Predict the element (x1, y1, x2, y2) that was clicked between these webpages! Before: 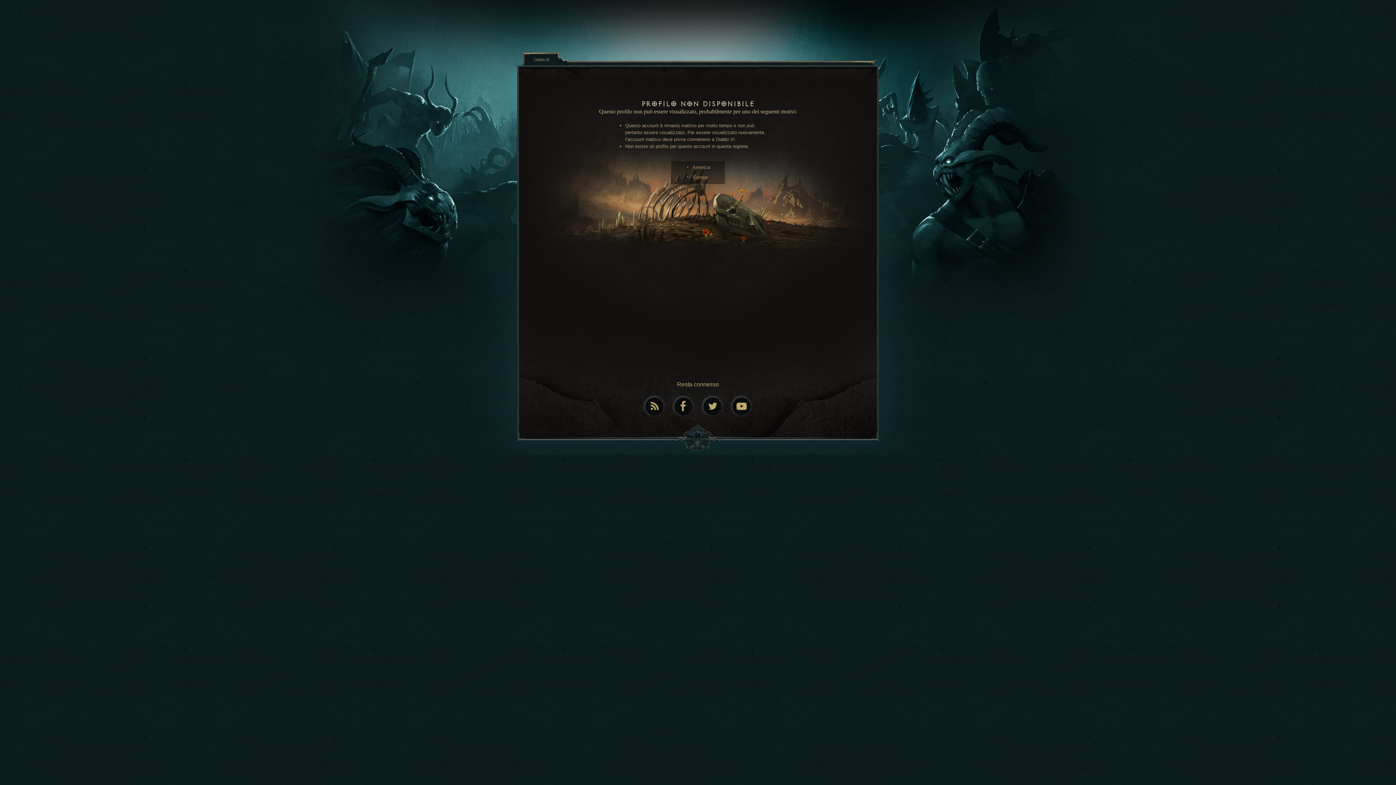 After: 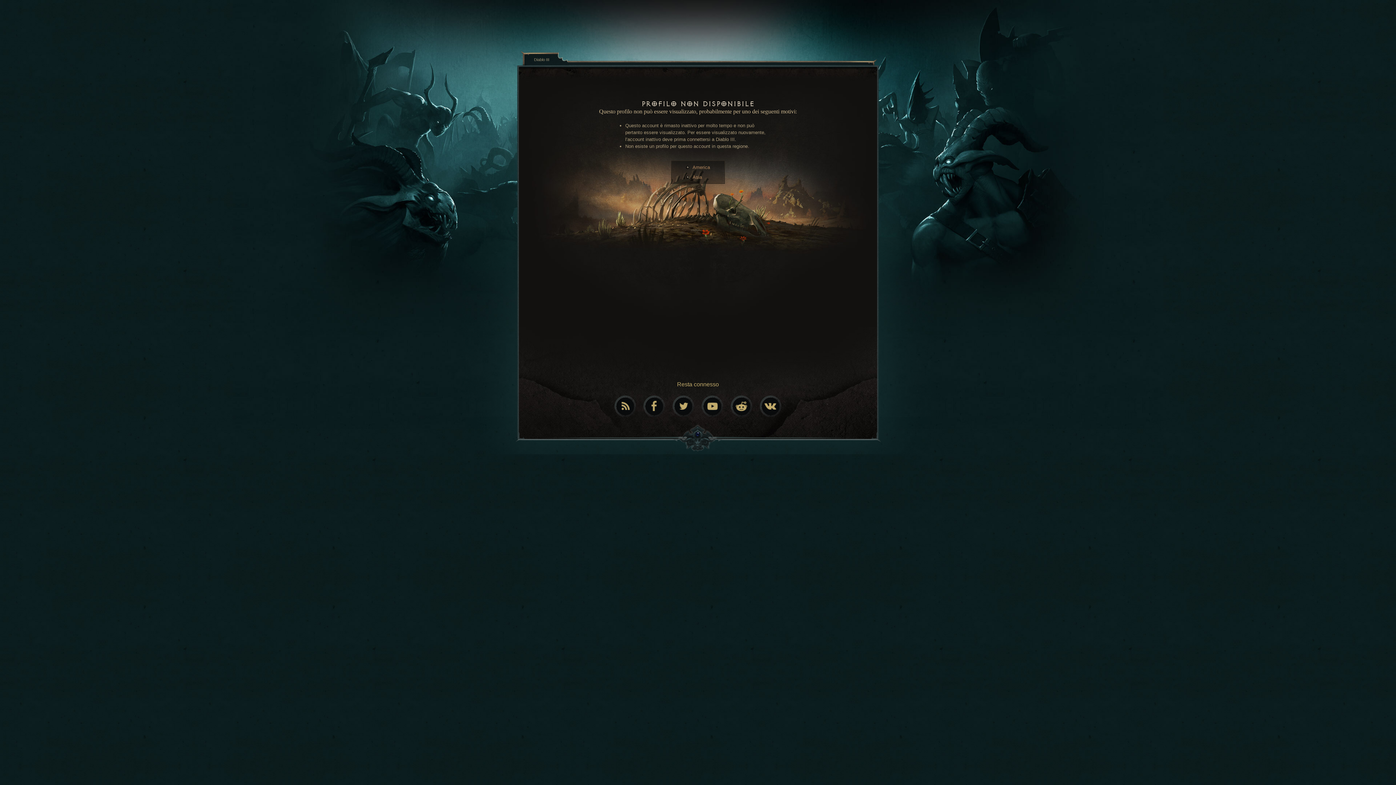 Action: bbox: (693, 174, 708, 180) label: Europa